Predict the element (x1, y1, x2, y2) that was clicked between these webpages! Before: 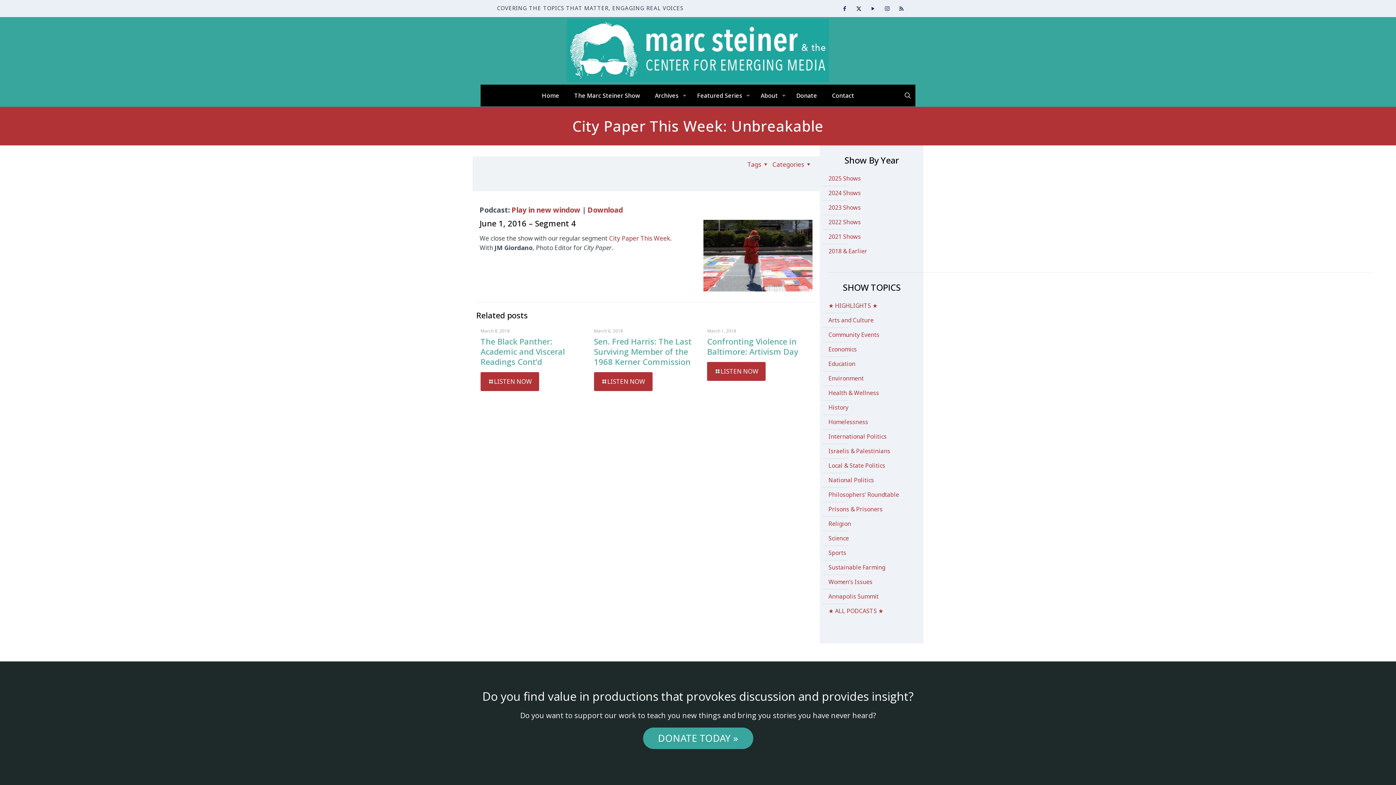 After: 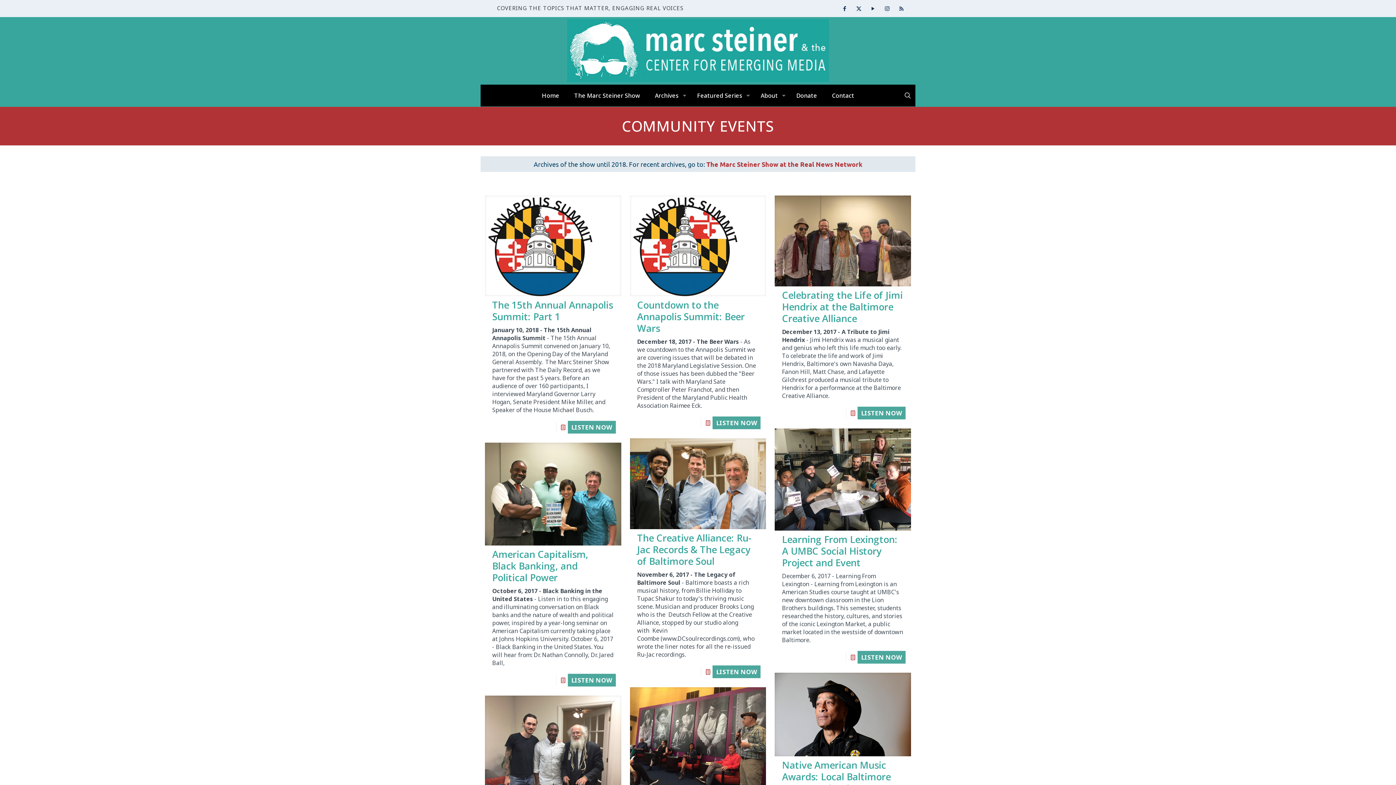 Action: label: Community Events bbox: (827, 328, 916, 342)